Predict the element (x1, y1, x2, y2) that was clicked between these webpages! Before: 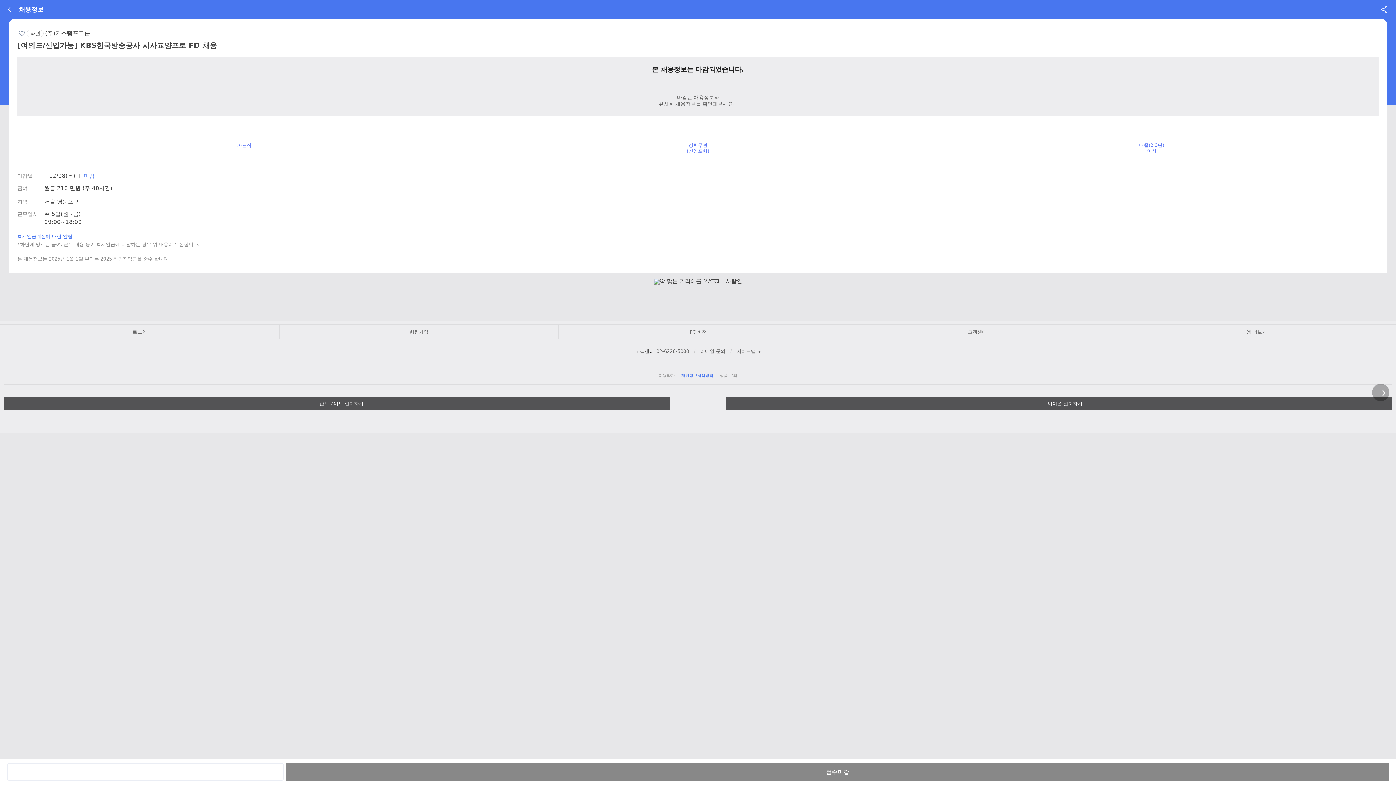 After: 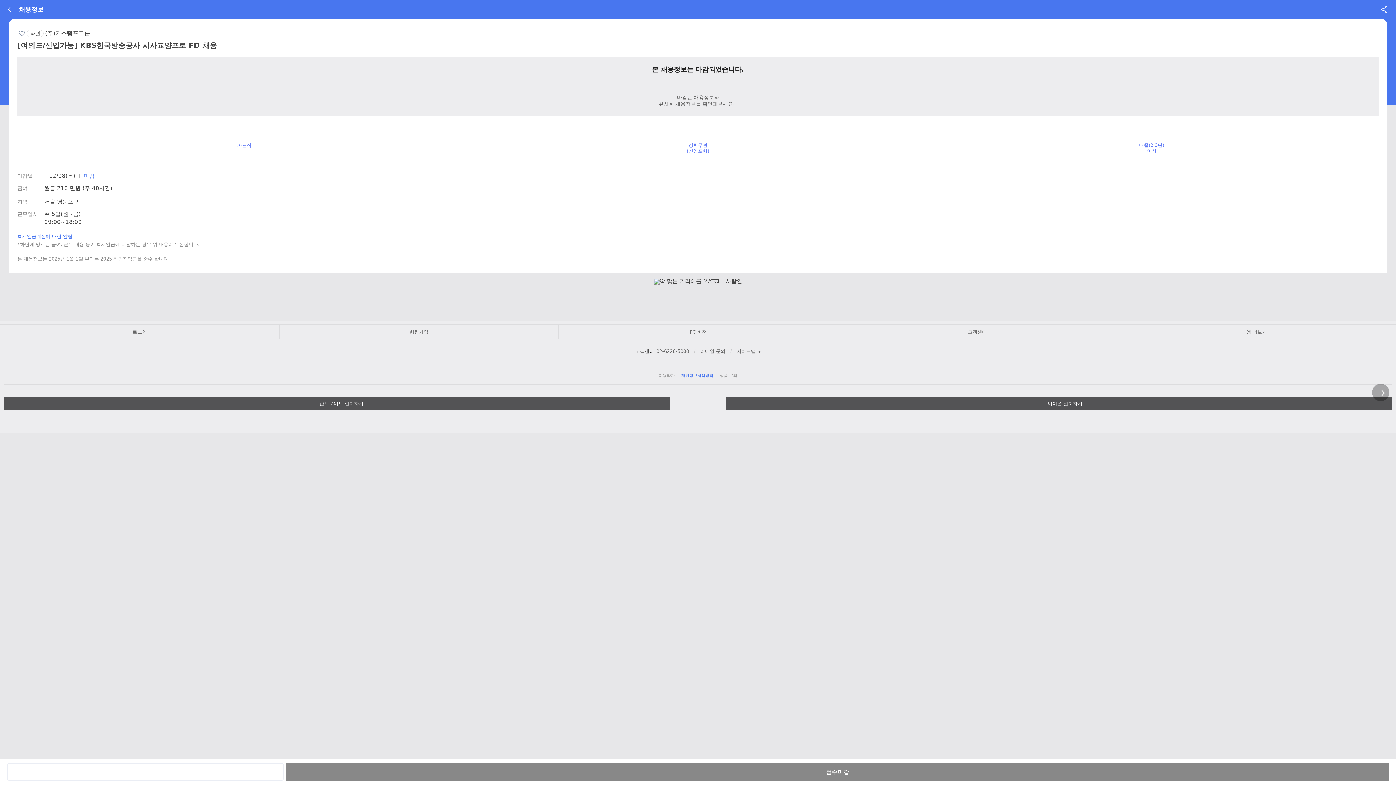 Action: bbox: (5, 743, 20, 757) label: 이전